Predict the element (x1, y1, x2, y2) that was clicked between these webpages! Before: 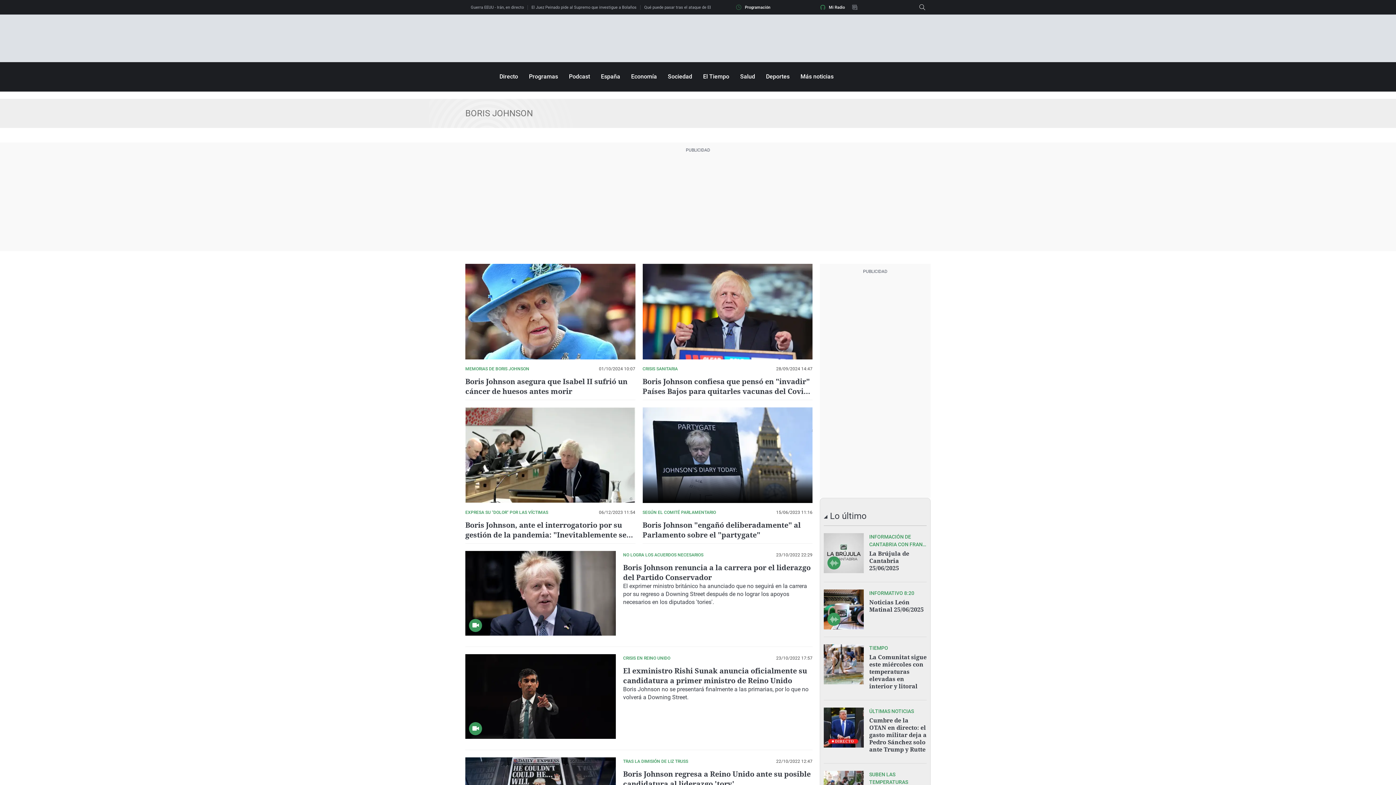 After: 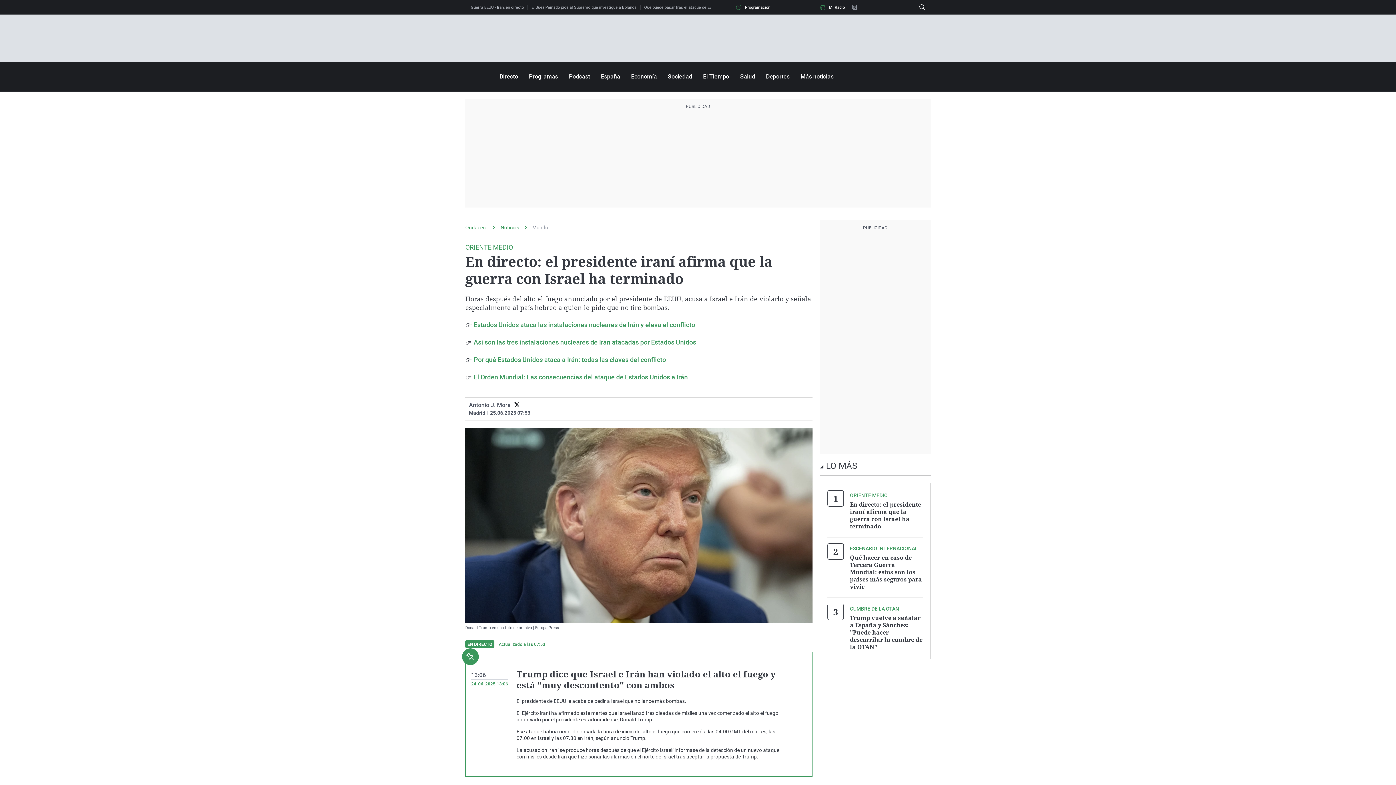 Action: label: Guerra EEUU - Irán, en directo bbox: (470, 5, 531, 9)